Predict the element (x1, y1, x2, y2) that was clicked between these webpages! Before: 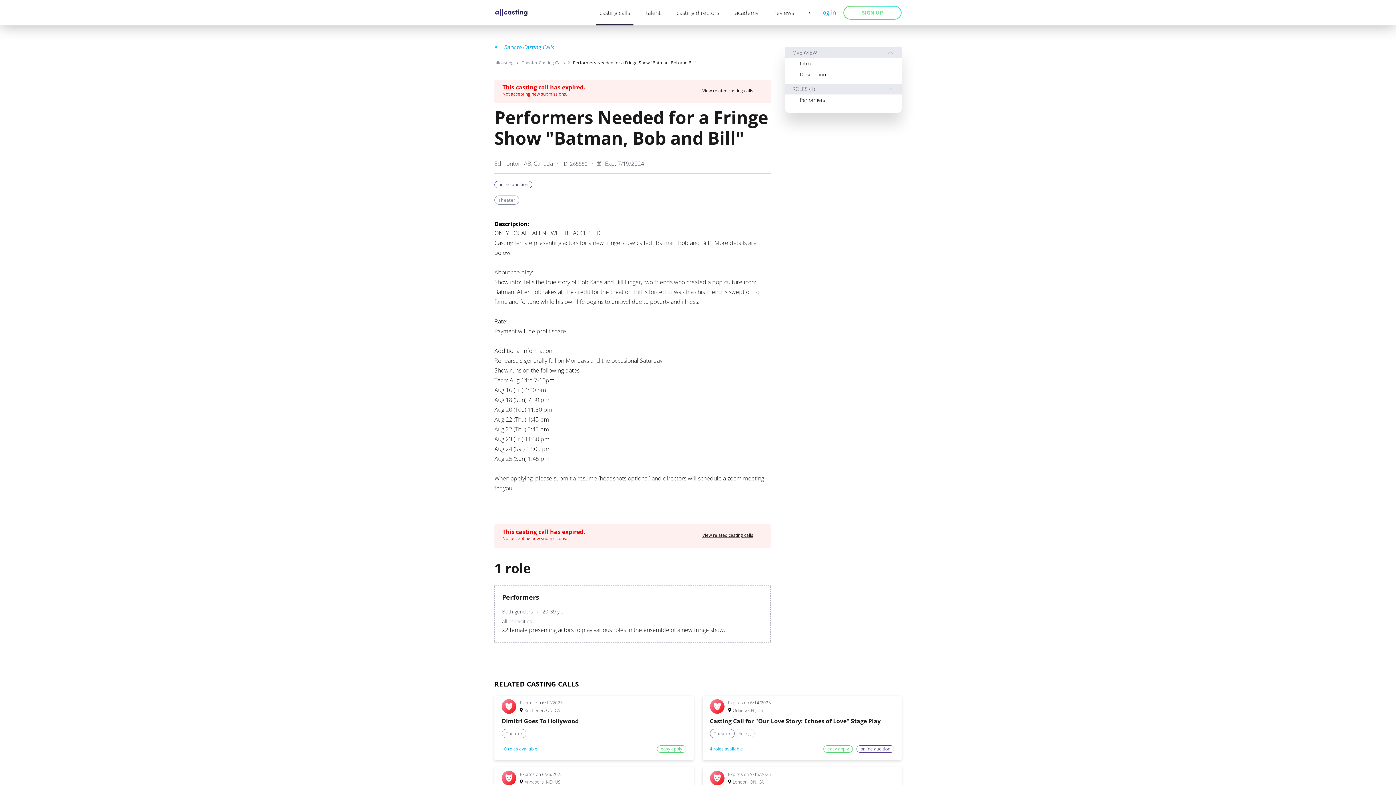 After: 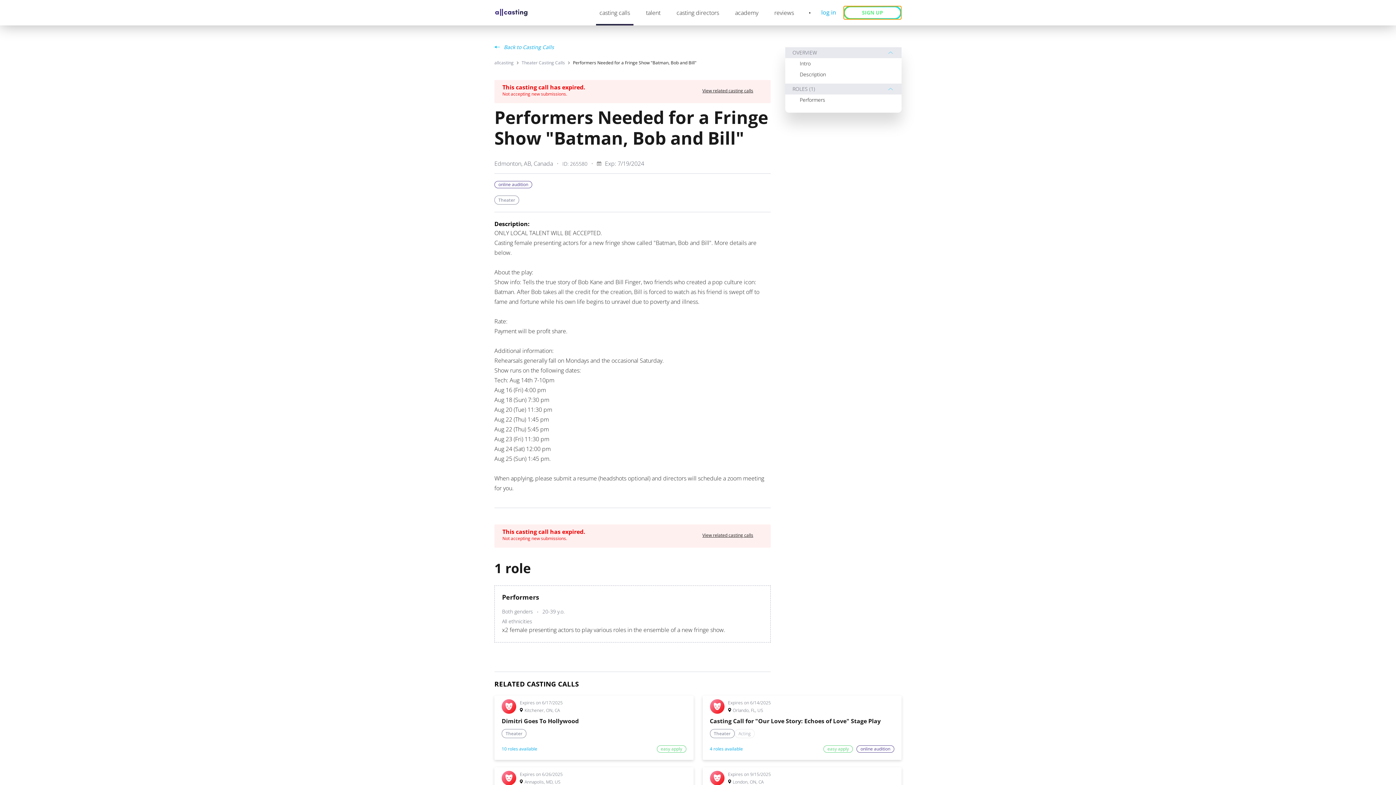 Action: bbox: (843, 5, 901, 19) label: SIGN UP